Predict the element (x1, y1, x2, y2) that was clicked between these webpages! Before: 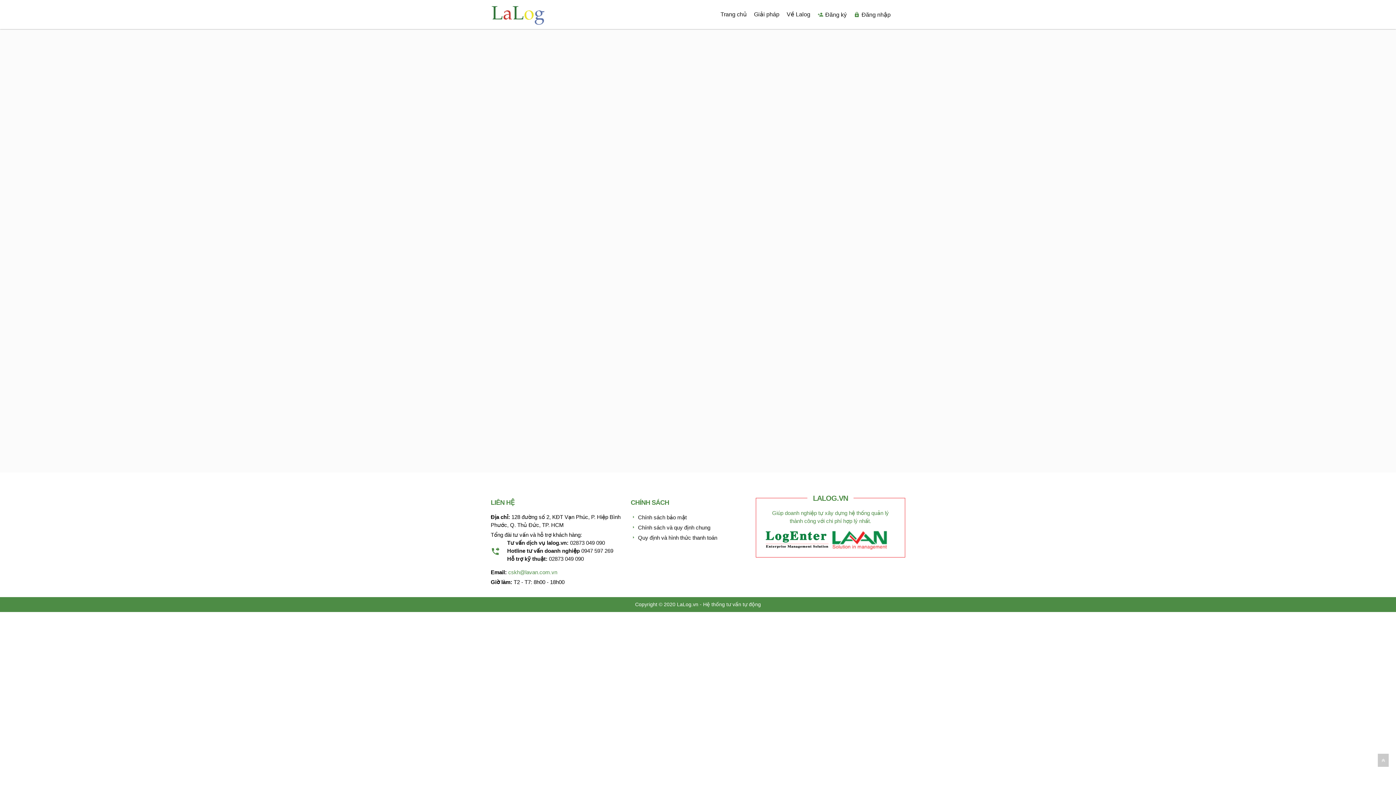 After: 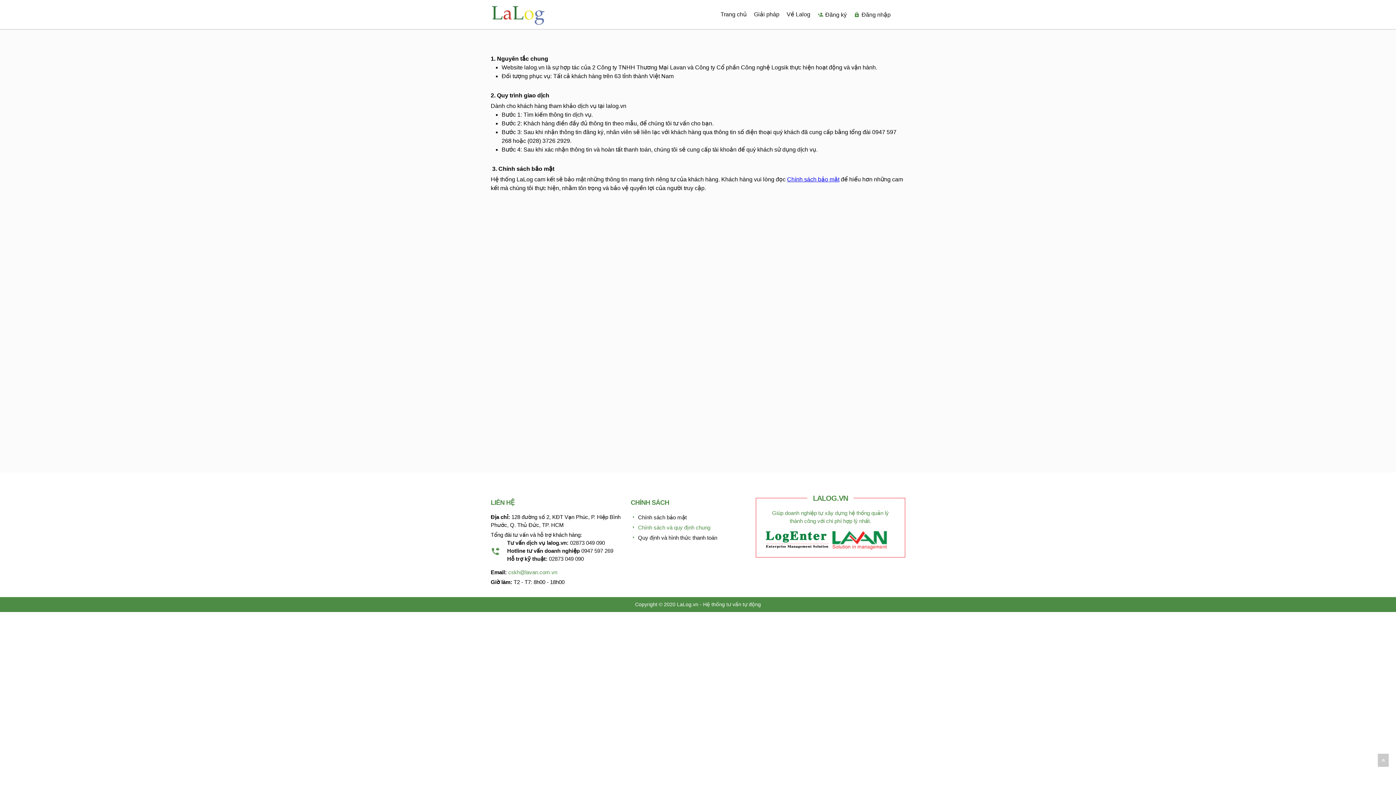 Action: label: Chính sách và quy định chung bbox: (638, 524, 710, 530)